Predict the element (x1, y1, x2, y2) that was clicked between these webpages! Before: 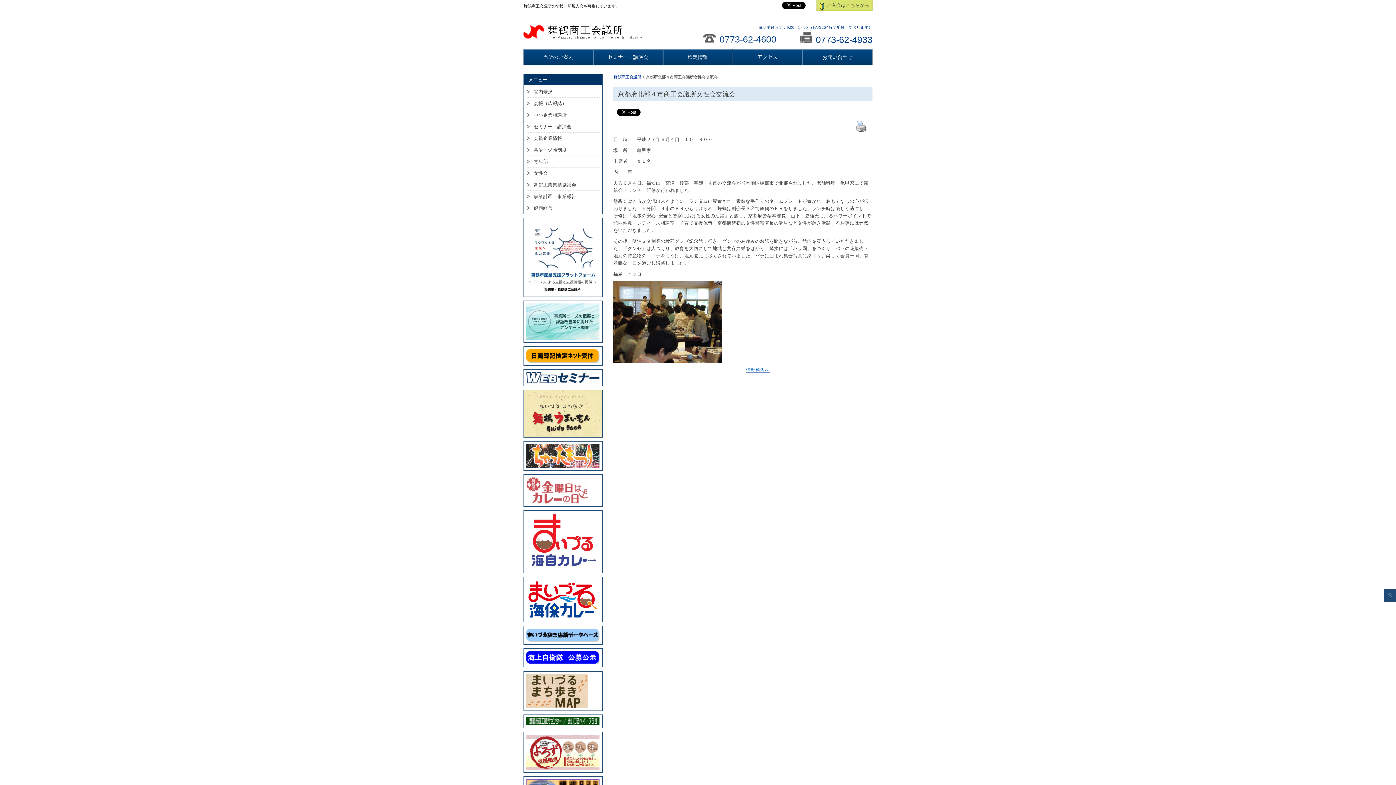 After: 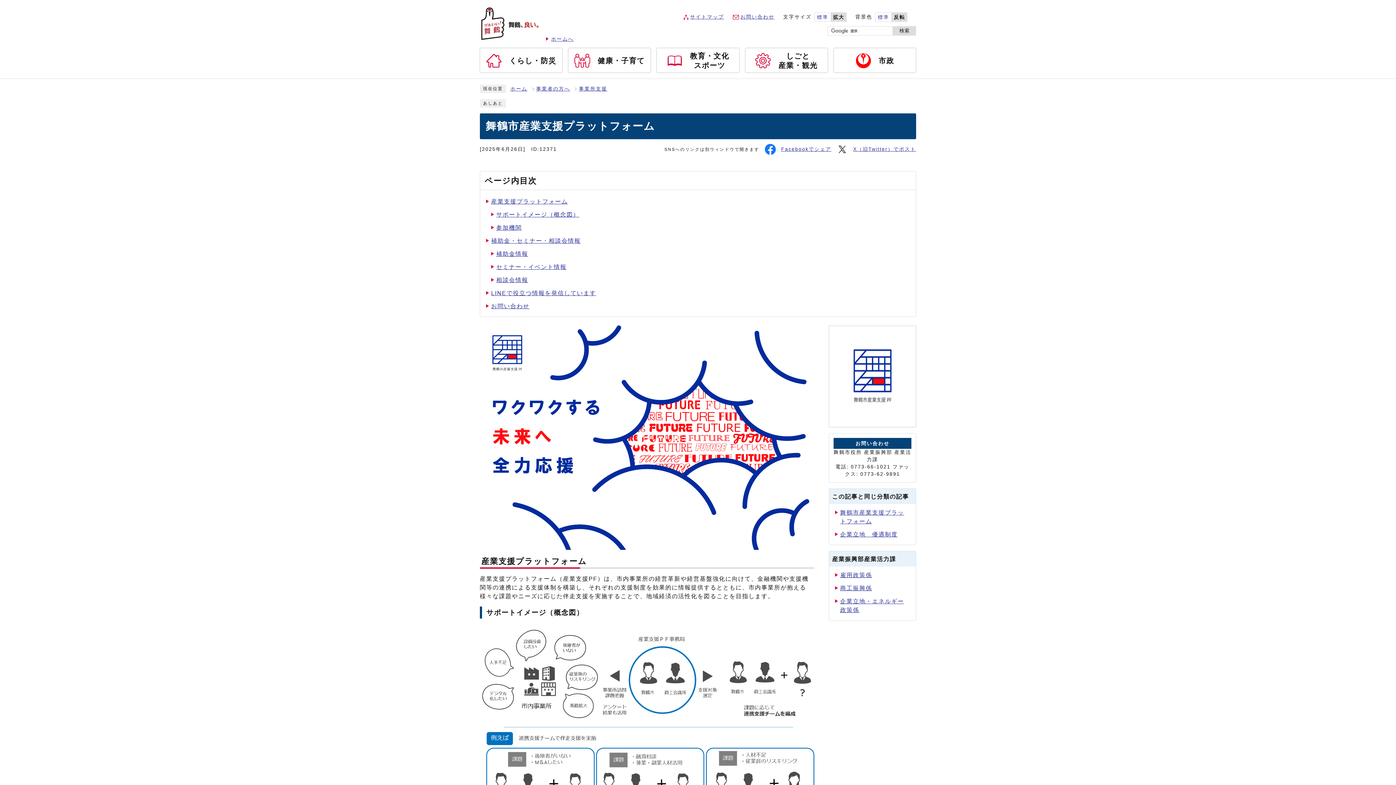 Action: bbox: (524, 219, 602, 225)